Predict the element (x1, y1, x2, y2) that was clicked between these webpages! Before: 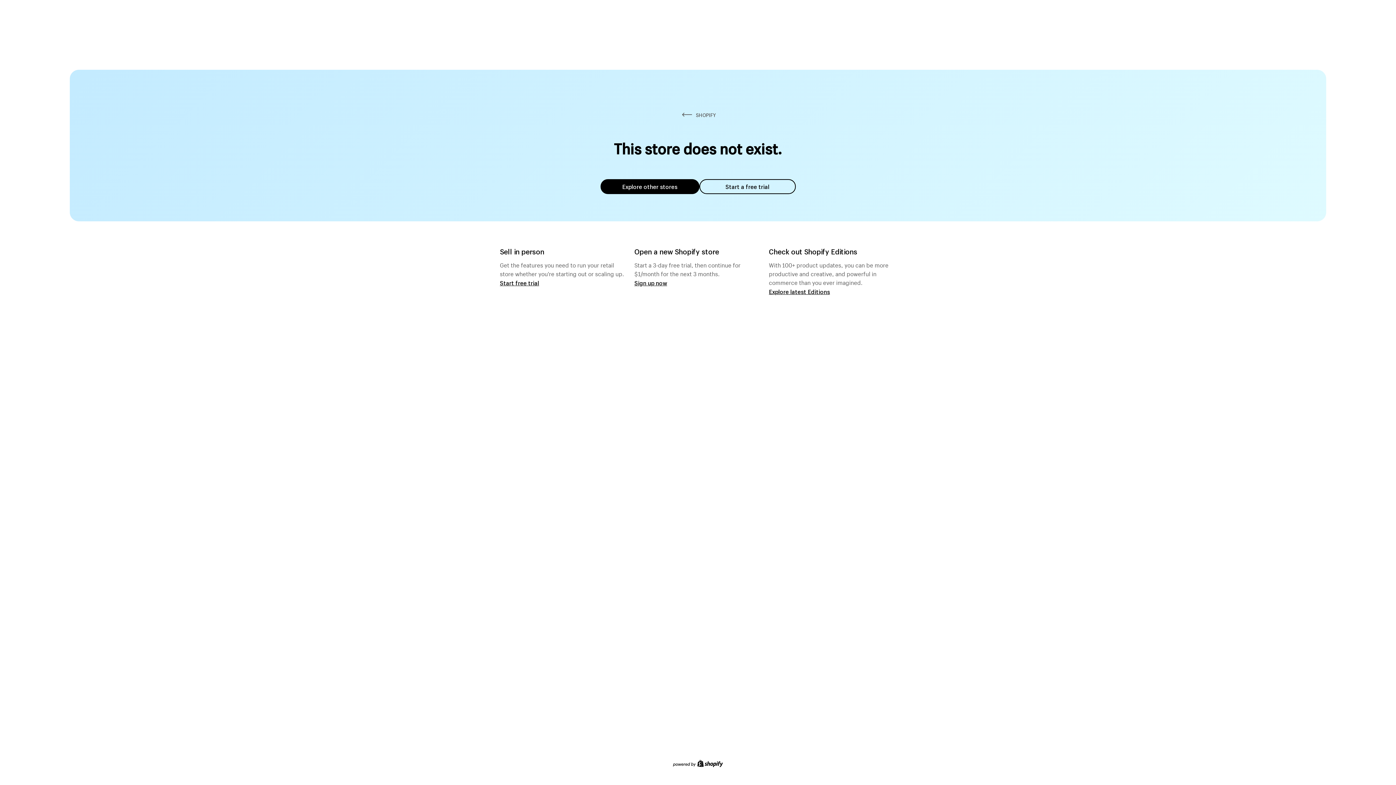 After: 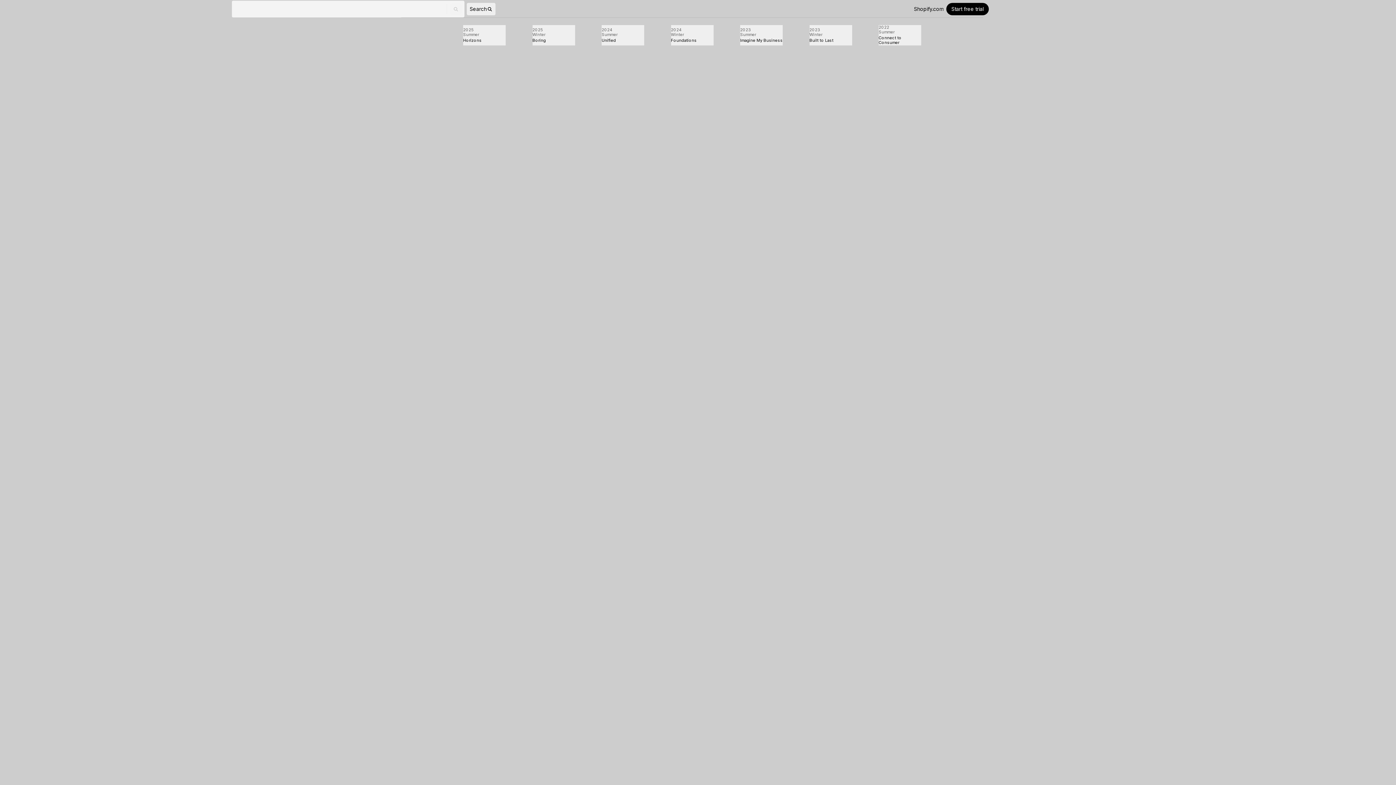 Action: label: Explore latest Editions bbox: (769, 287, 830, 295)